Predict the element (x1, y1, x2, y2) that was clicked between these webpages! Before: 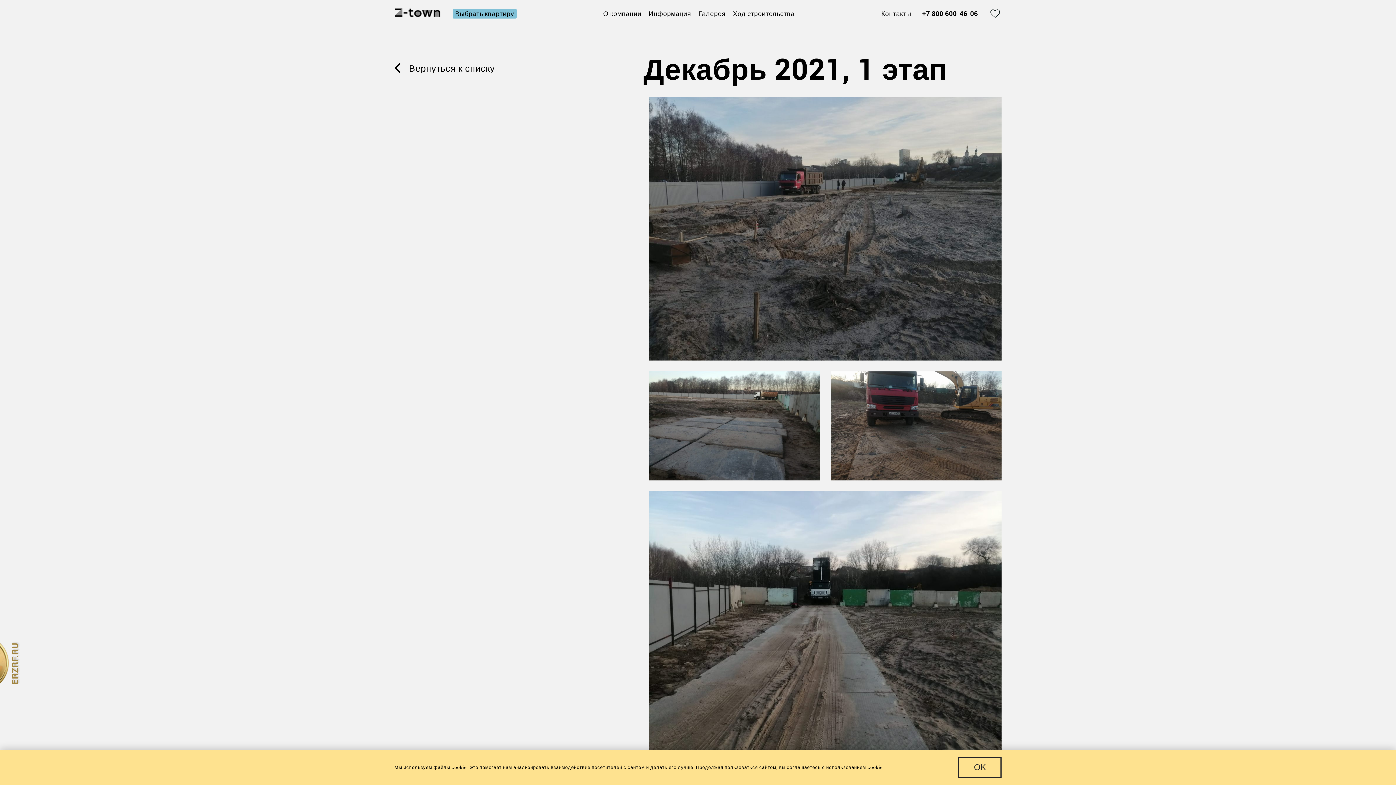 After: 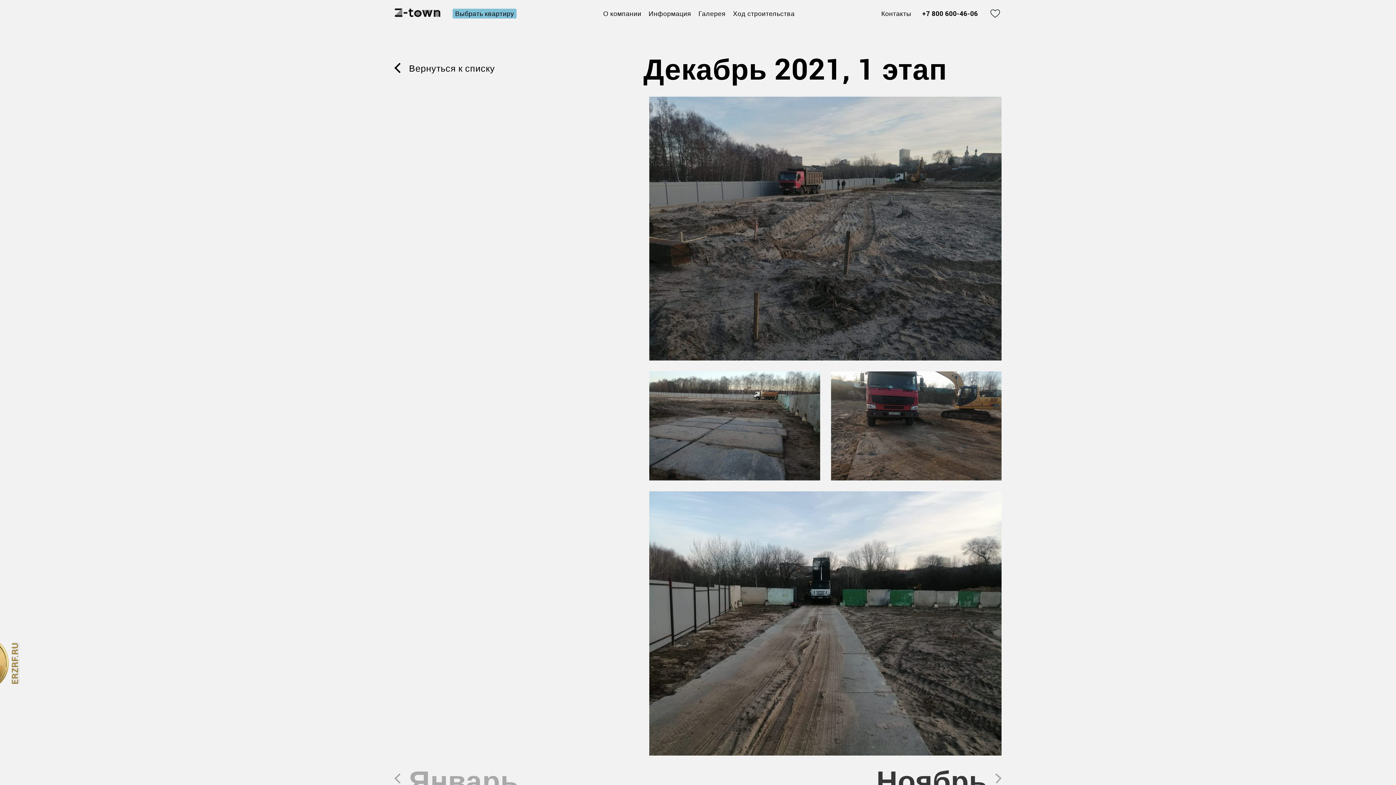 Action: label: OK bbox: (958, 757, 1001, 778)